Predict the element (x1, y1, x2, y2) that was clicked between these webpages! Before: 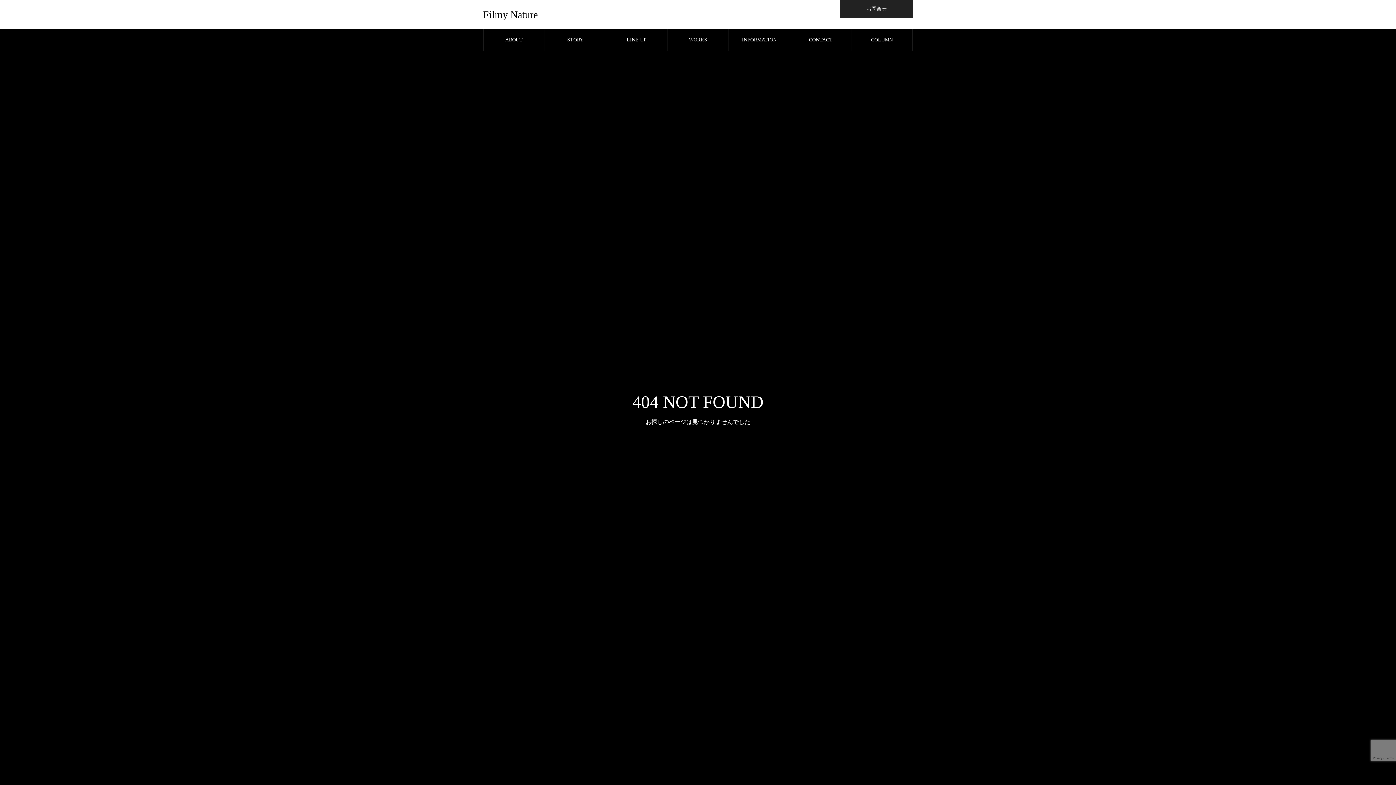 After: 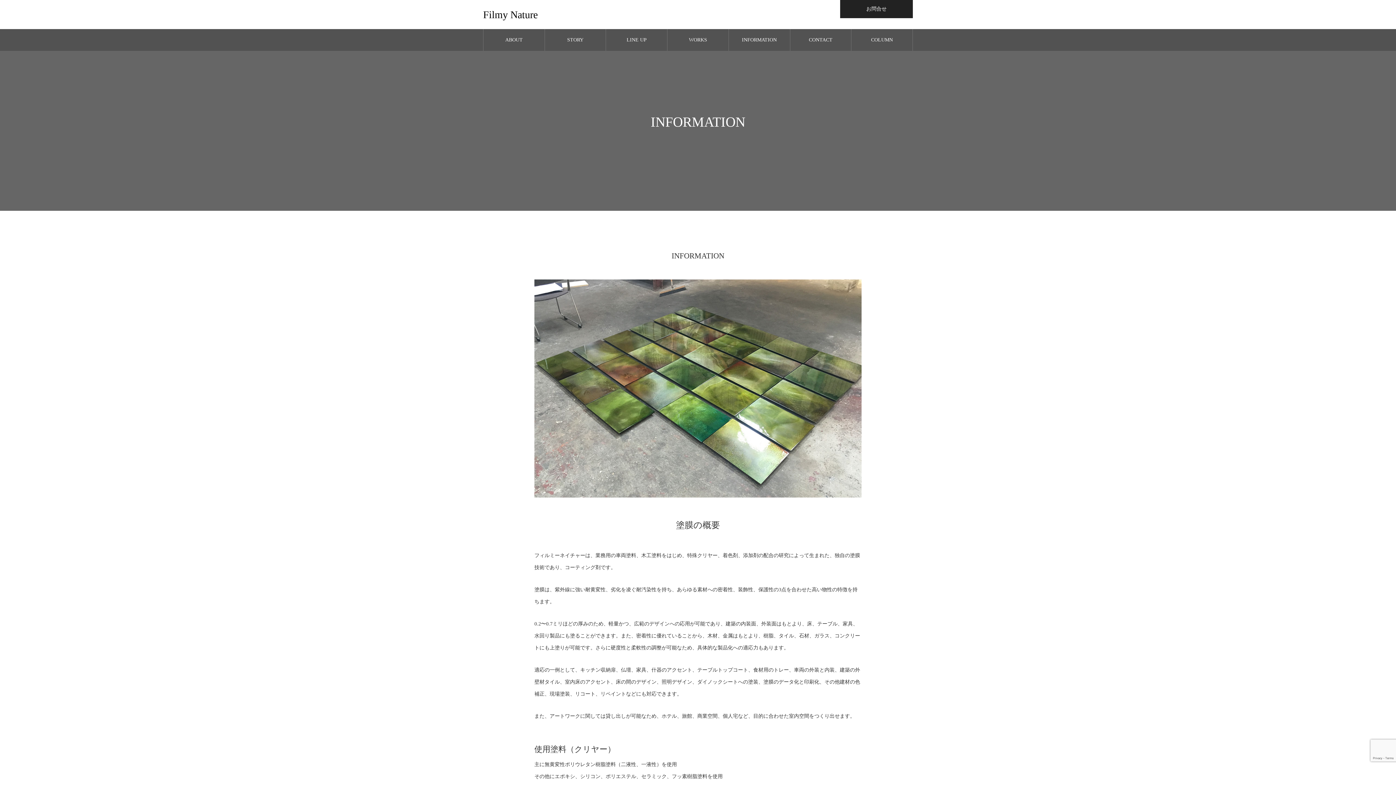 Action: label: INFORMATION bbox: (729, 29, 790, 50)